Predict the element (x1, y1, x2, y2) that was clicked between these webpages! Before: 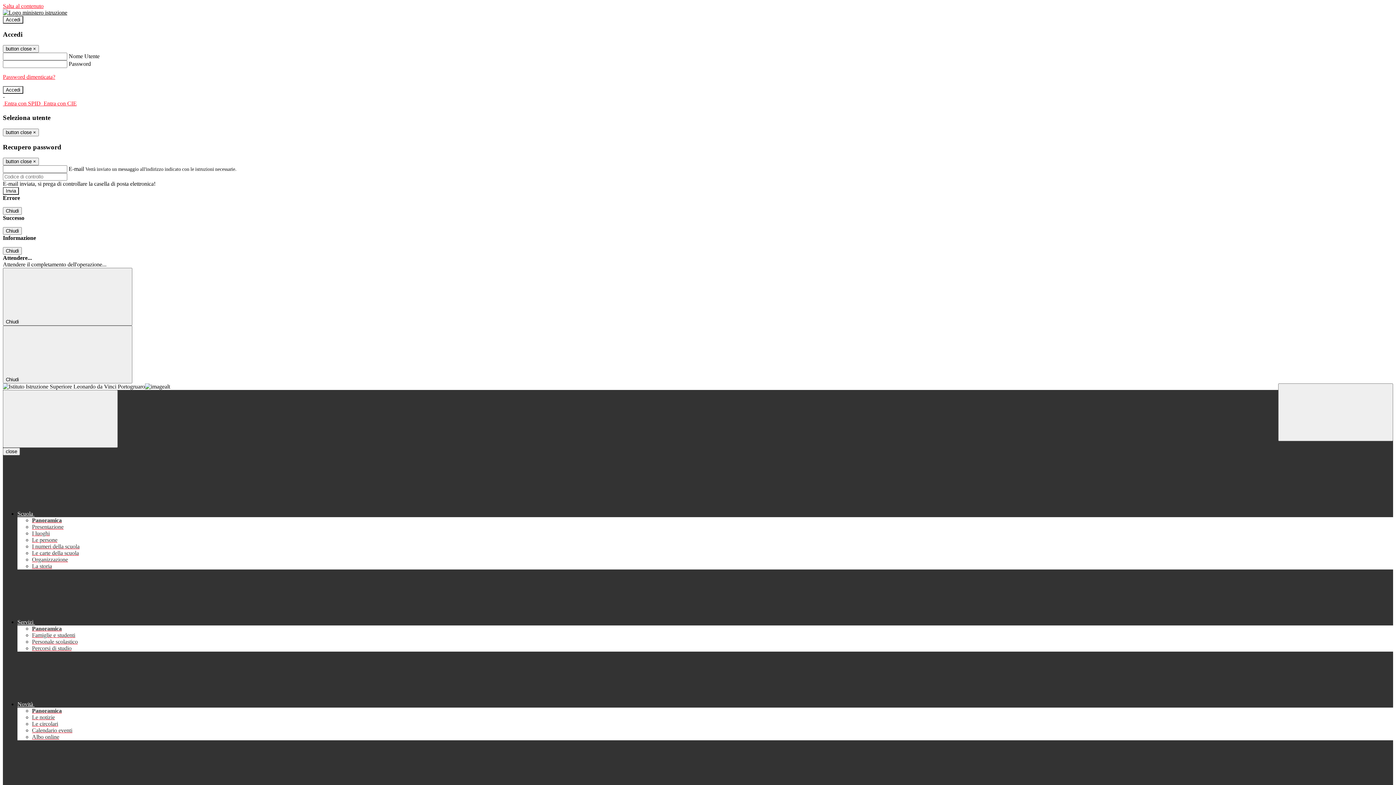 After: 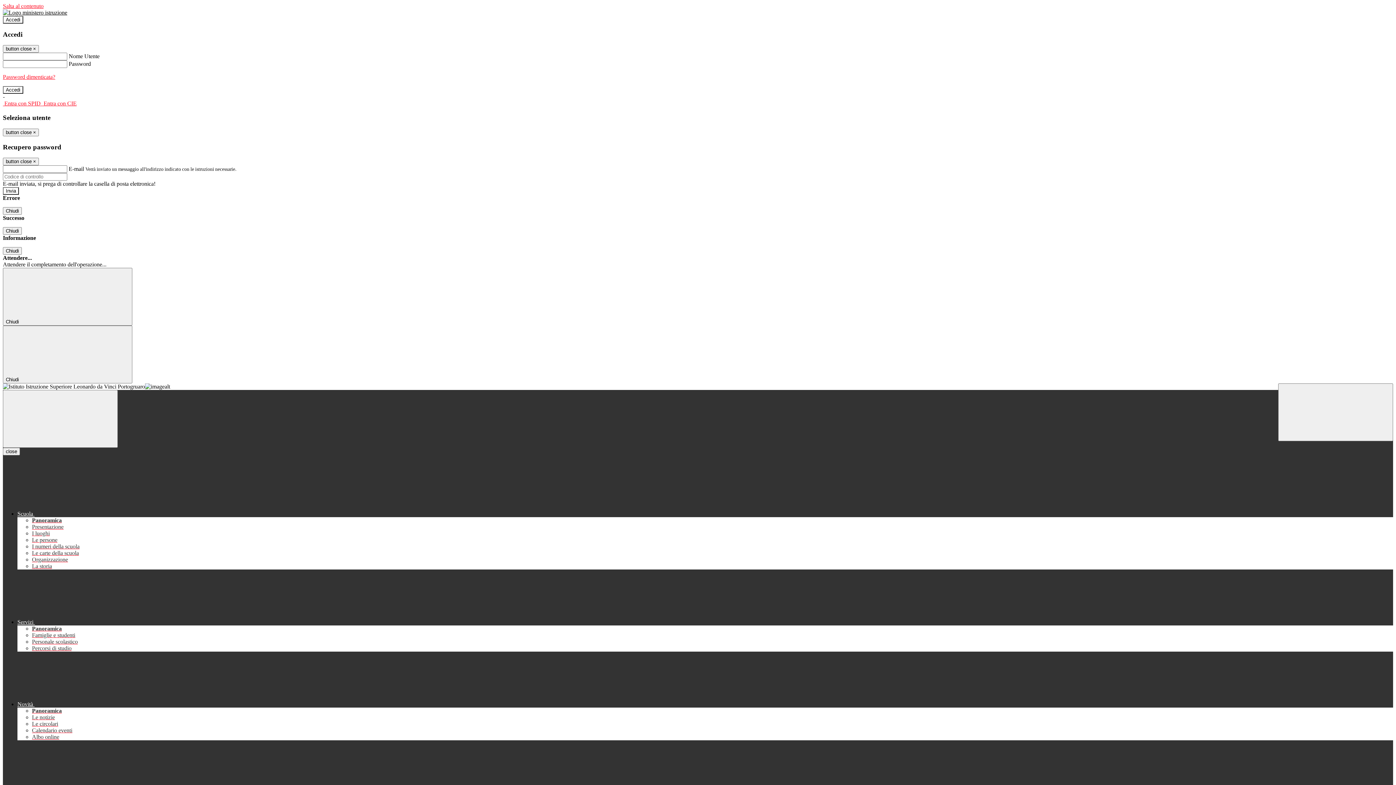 Action: bbox: (32, 727, 72, 733) label: Calendario eventi